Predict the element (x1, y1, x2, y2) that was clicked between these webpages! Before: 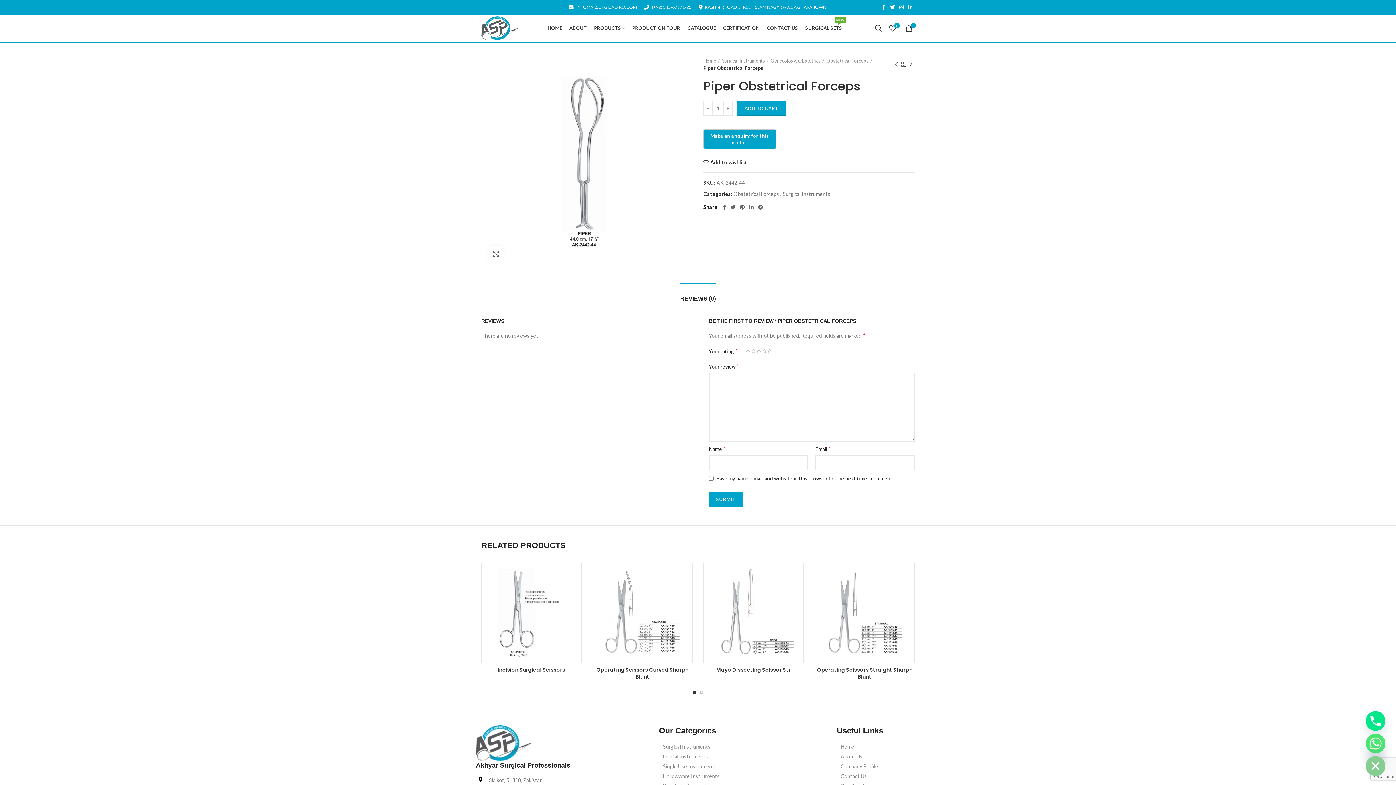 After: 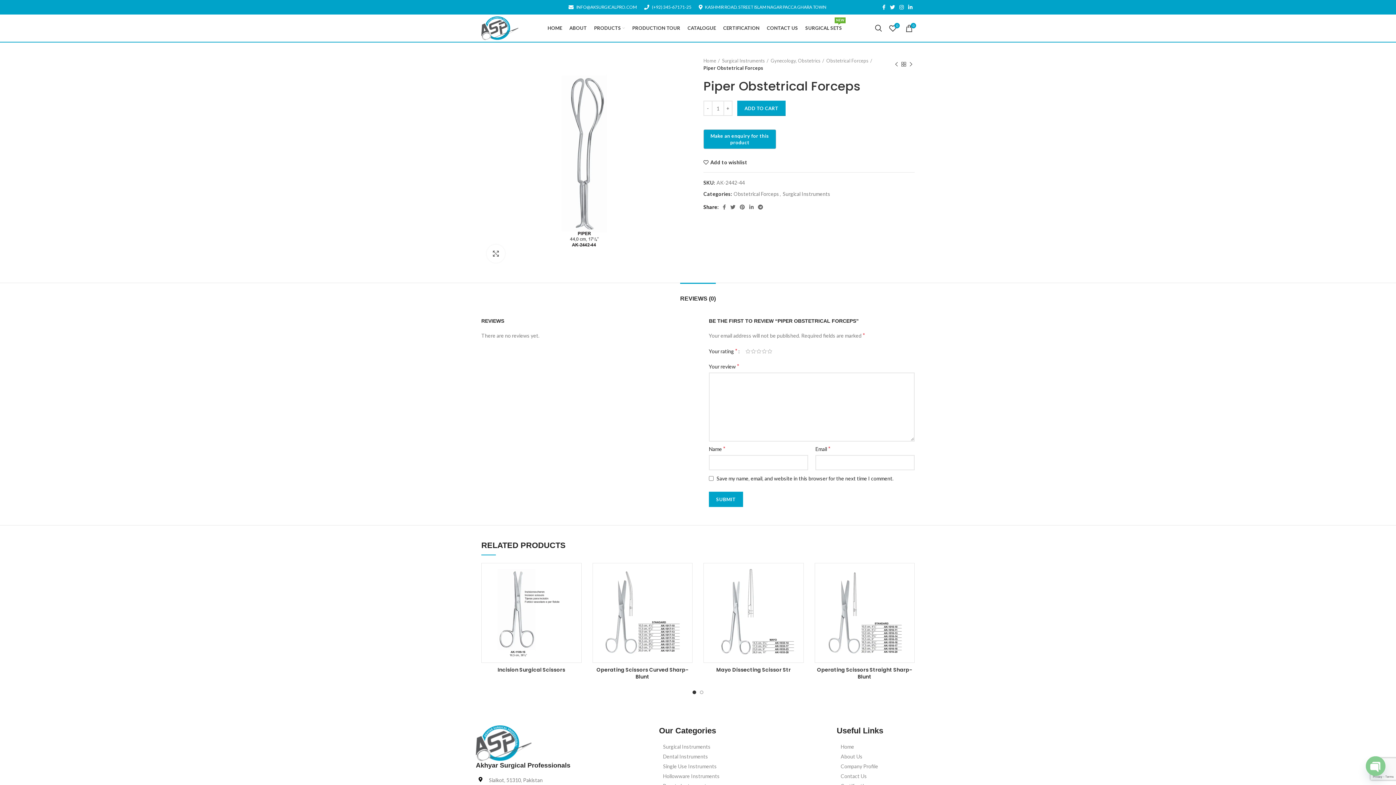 Action: label: REVIEWS (0) bbox: (680, 283, 716, 306)